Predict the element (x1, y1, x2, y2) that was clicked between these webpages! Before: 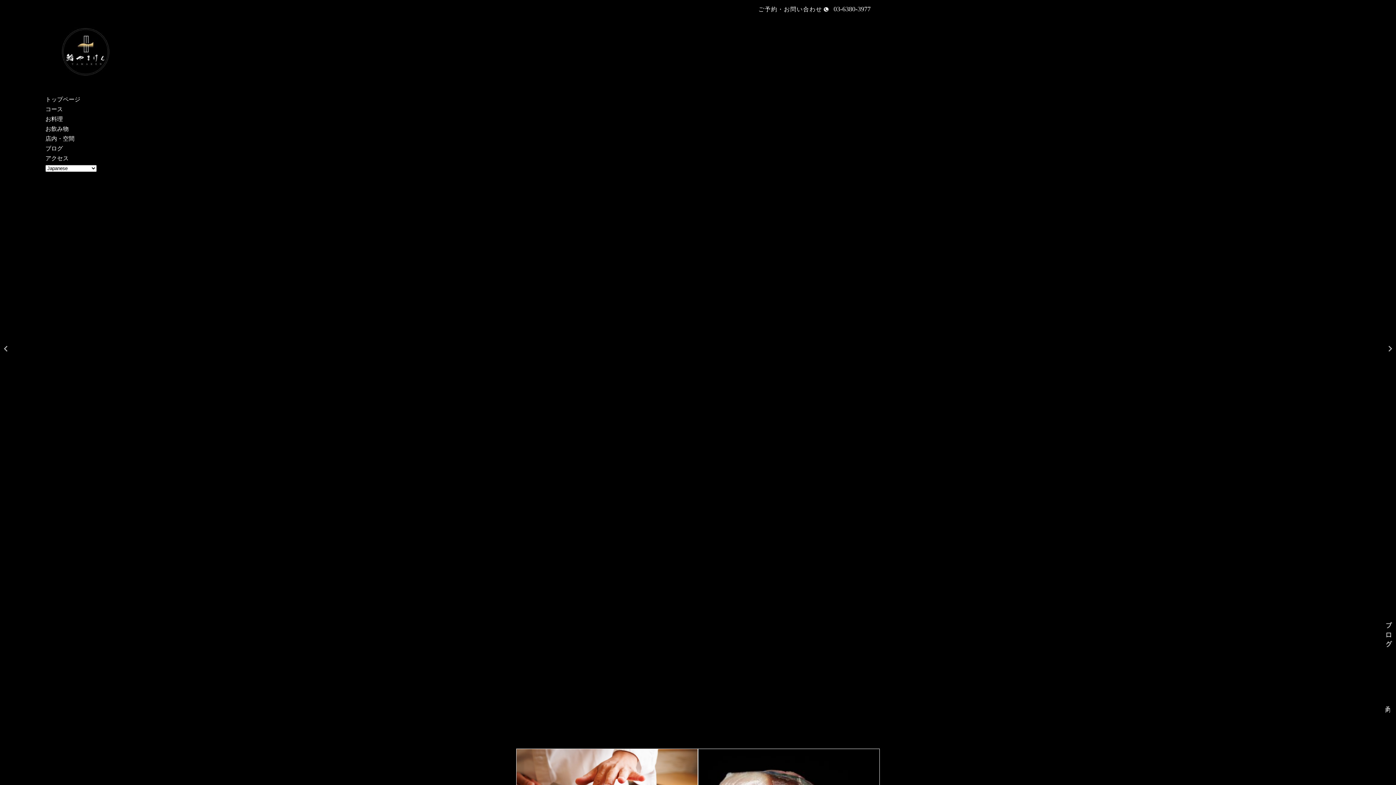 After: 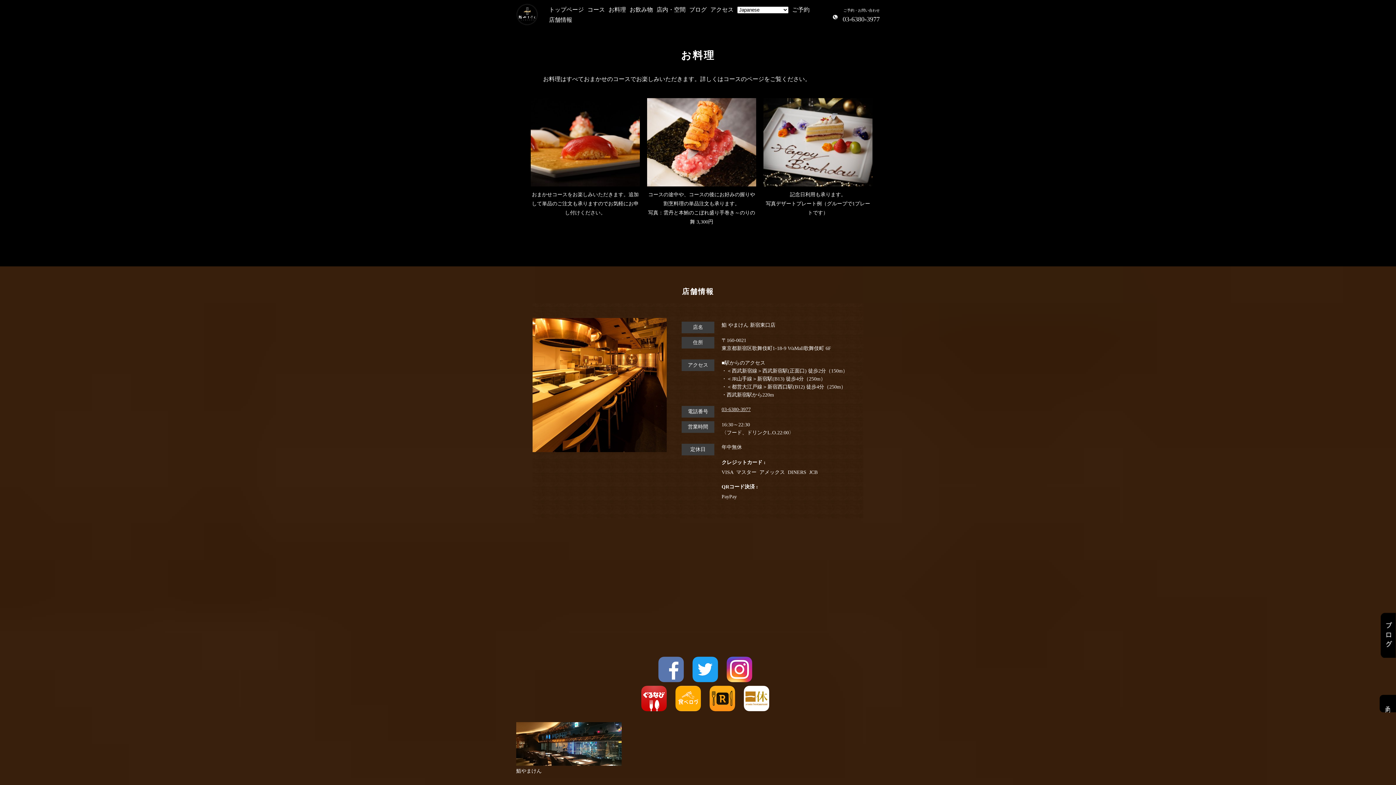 Action: bbox: (45, 116, 62, 122) label: お料理